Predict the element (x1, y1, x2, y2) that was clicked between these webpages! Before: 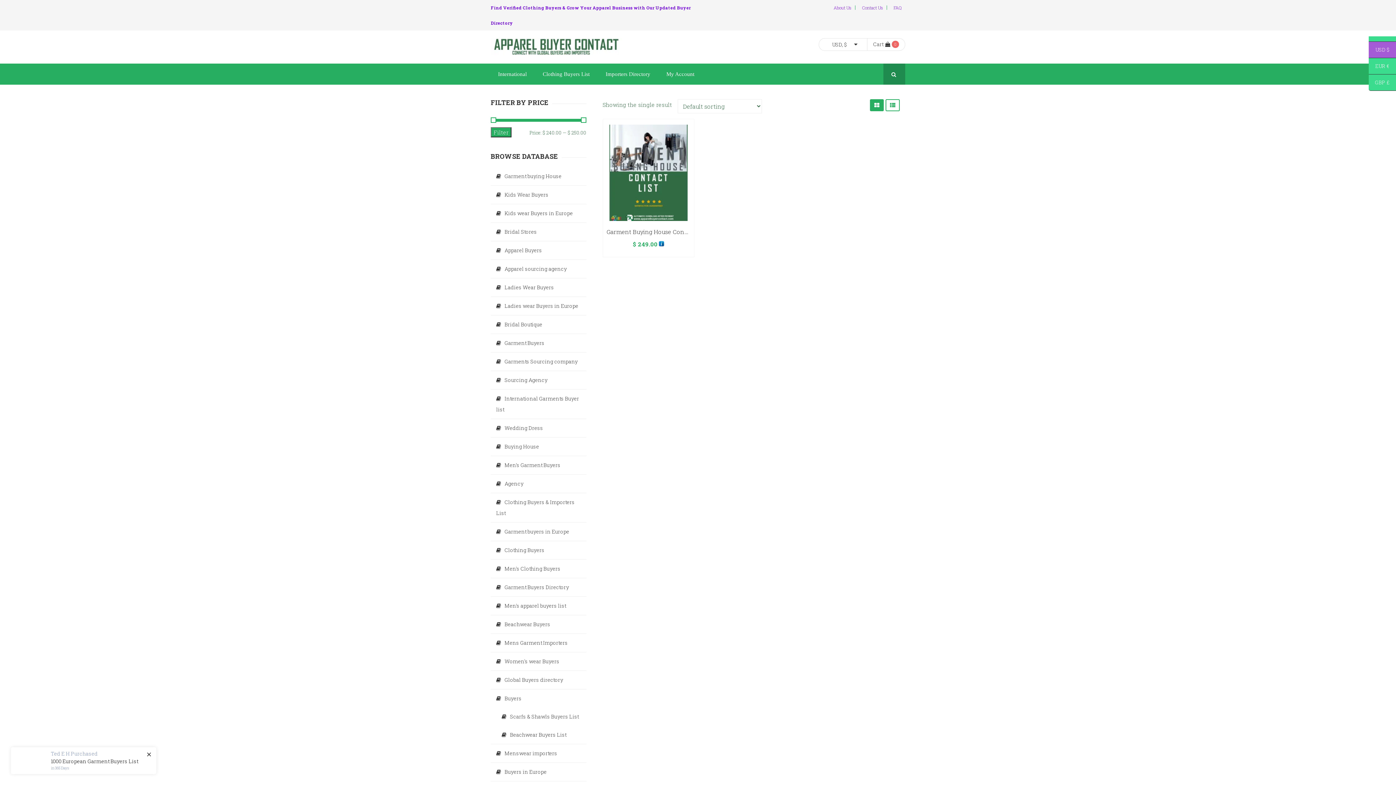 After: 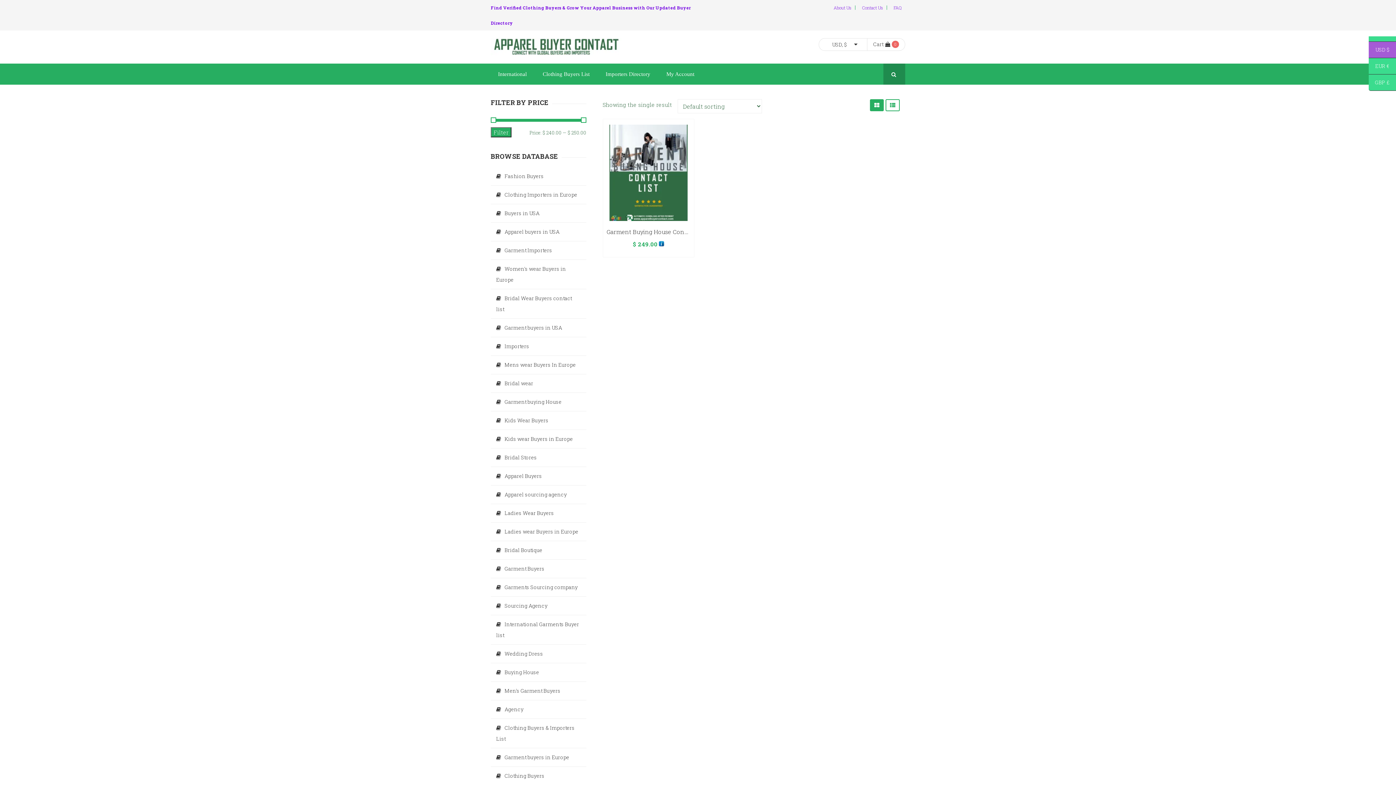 Action: bbox: (490, 167, 586, 185) label: Garment buying House